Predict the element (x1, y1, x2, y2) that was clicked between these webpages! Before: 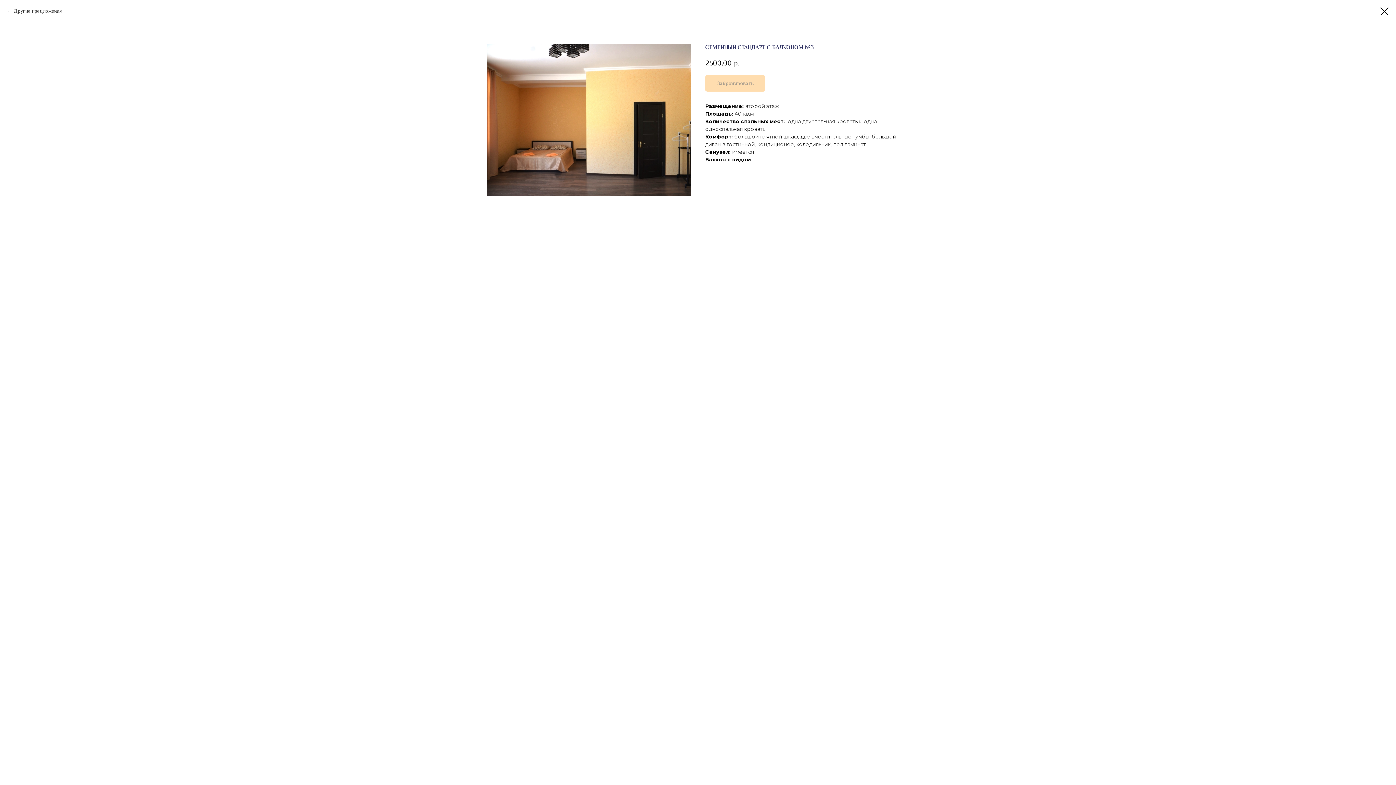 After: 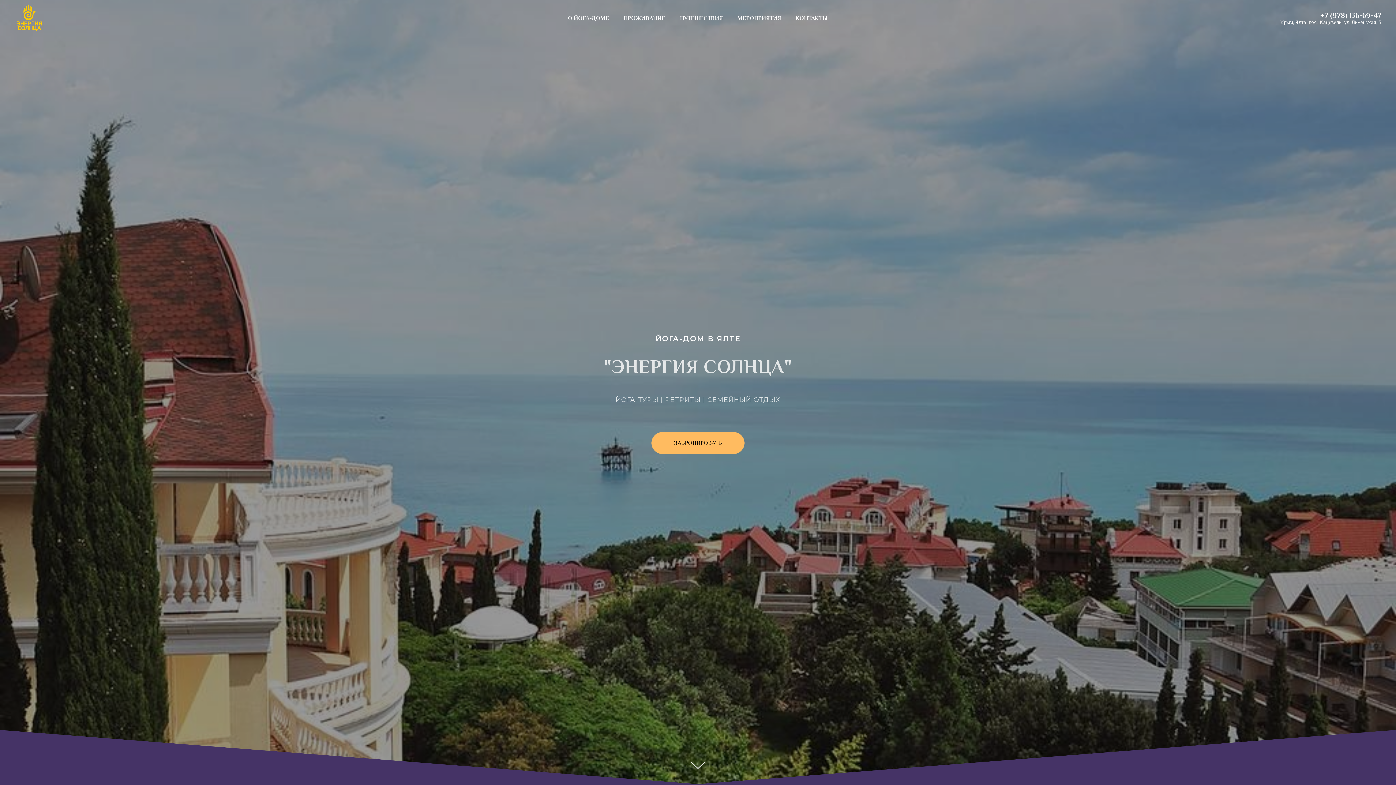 Action: bbox: (1380, 7, 1389, 15)